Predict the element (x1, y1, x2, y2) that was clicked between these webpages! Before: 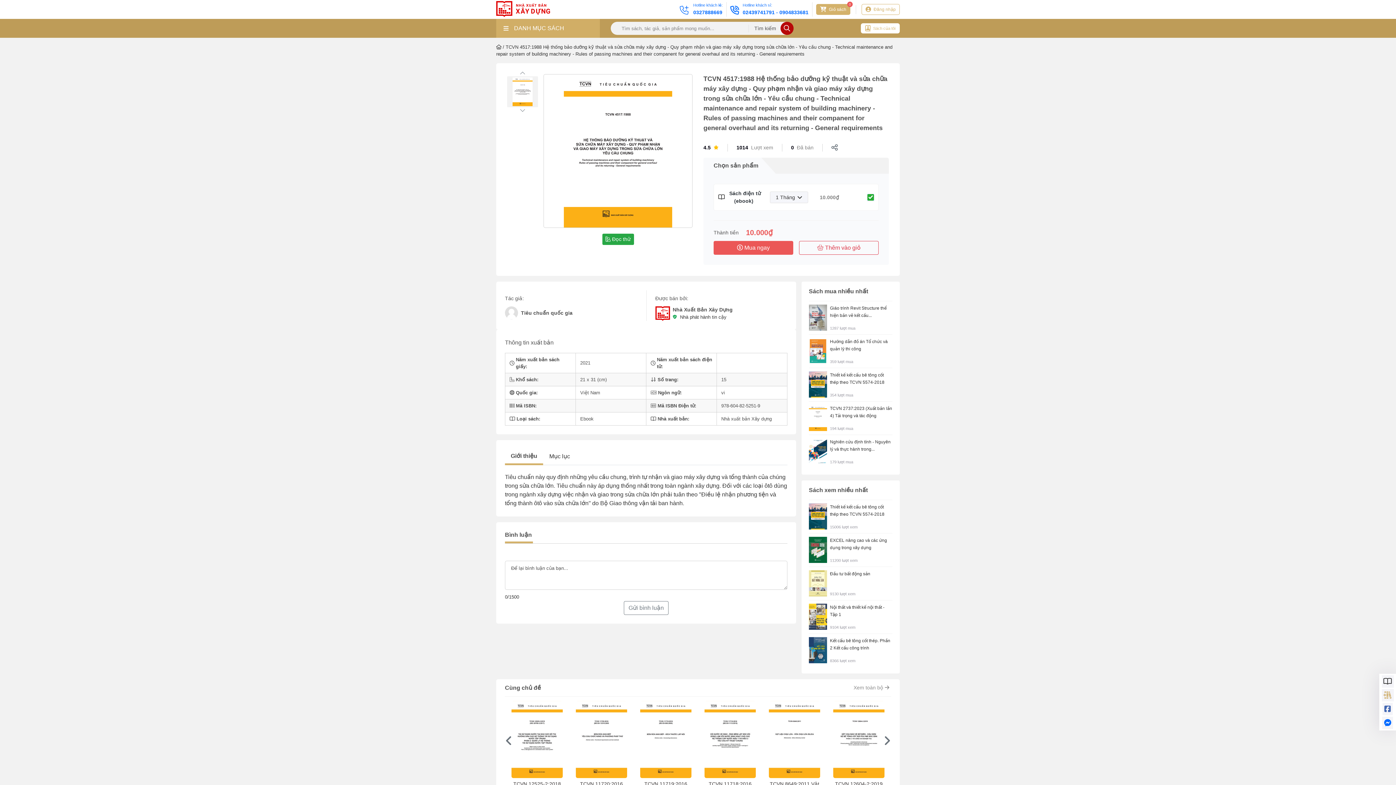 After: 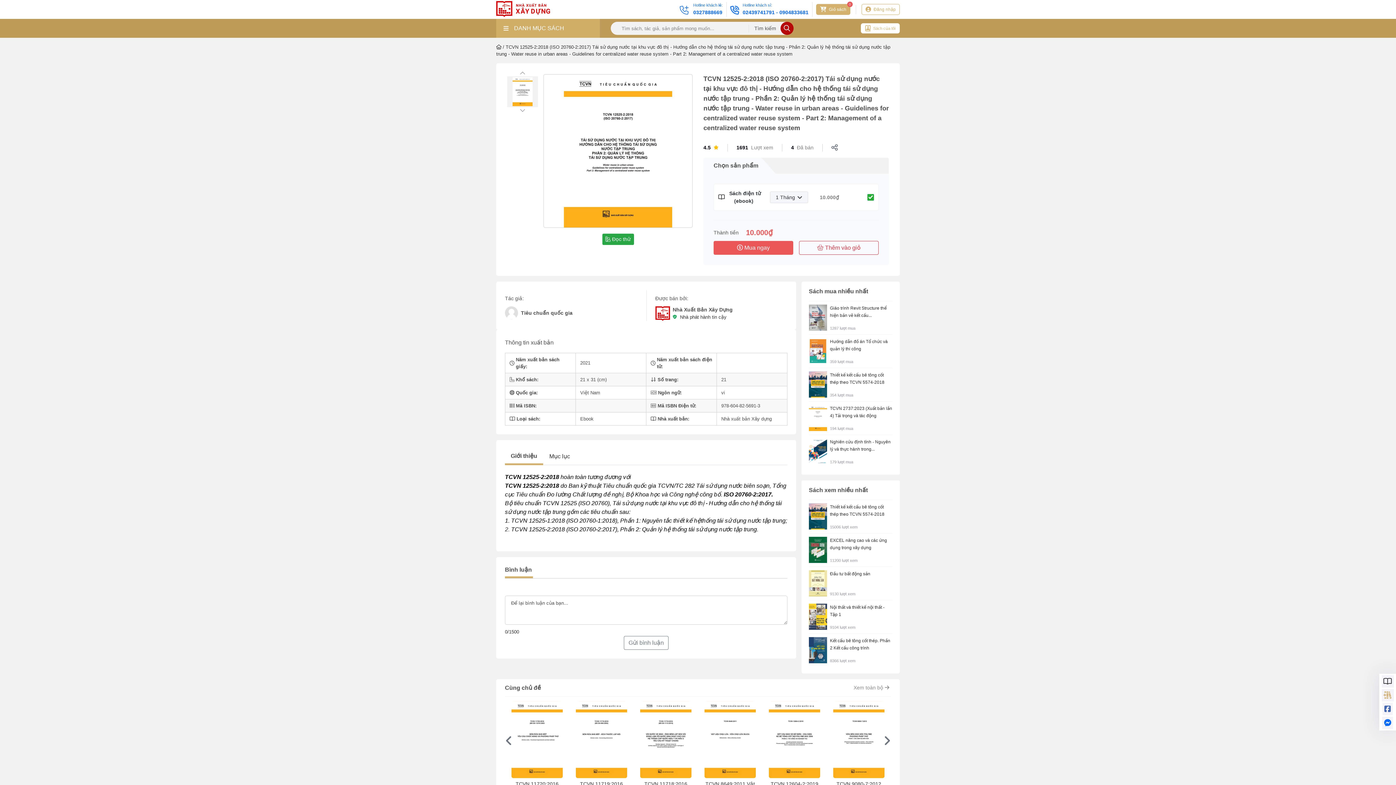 Action: bbox: (511, 701, 563, 824) label: TCVN 12525-2:2018 (ISO 20760-2:2017) Tái sử dụng nước tại khu vực đô thị - Hướng dẫn cho hệ thống tái sử dụng nước tập trung - Phần 2: Quản lý hệ thống tái sử dụng nước tập trung - Water reuse in urban areas - Guidelines for centralized water reuse system - Part 2: Management of a centralized water reuse system

Tiêu chuẩn quốc gia

Chỉ từ 10.000₫